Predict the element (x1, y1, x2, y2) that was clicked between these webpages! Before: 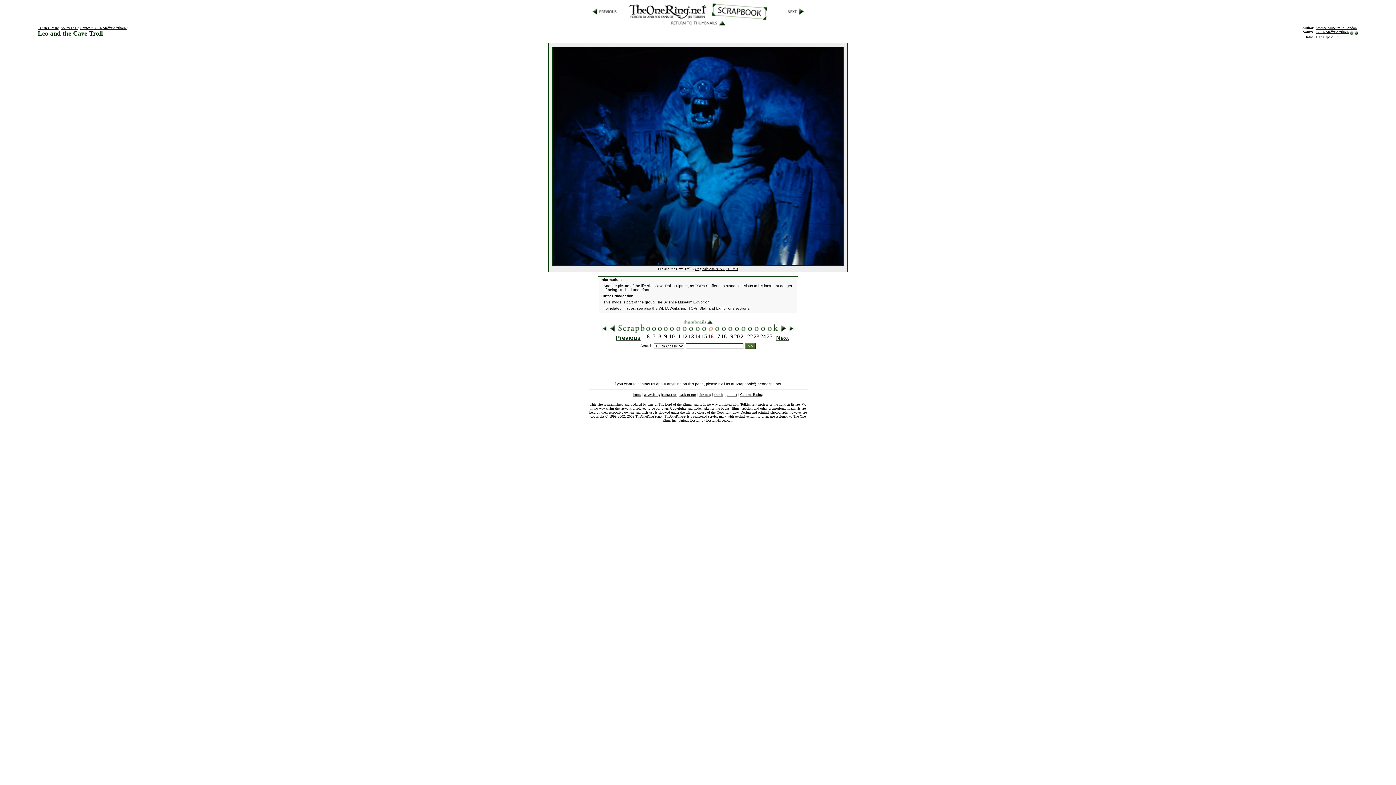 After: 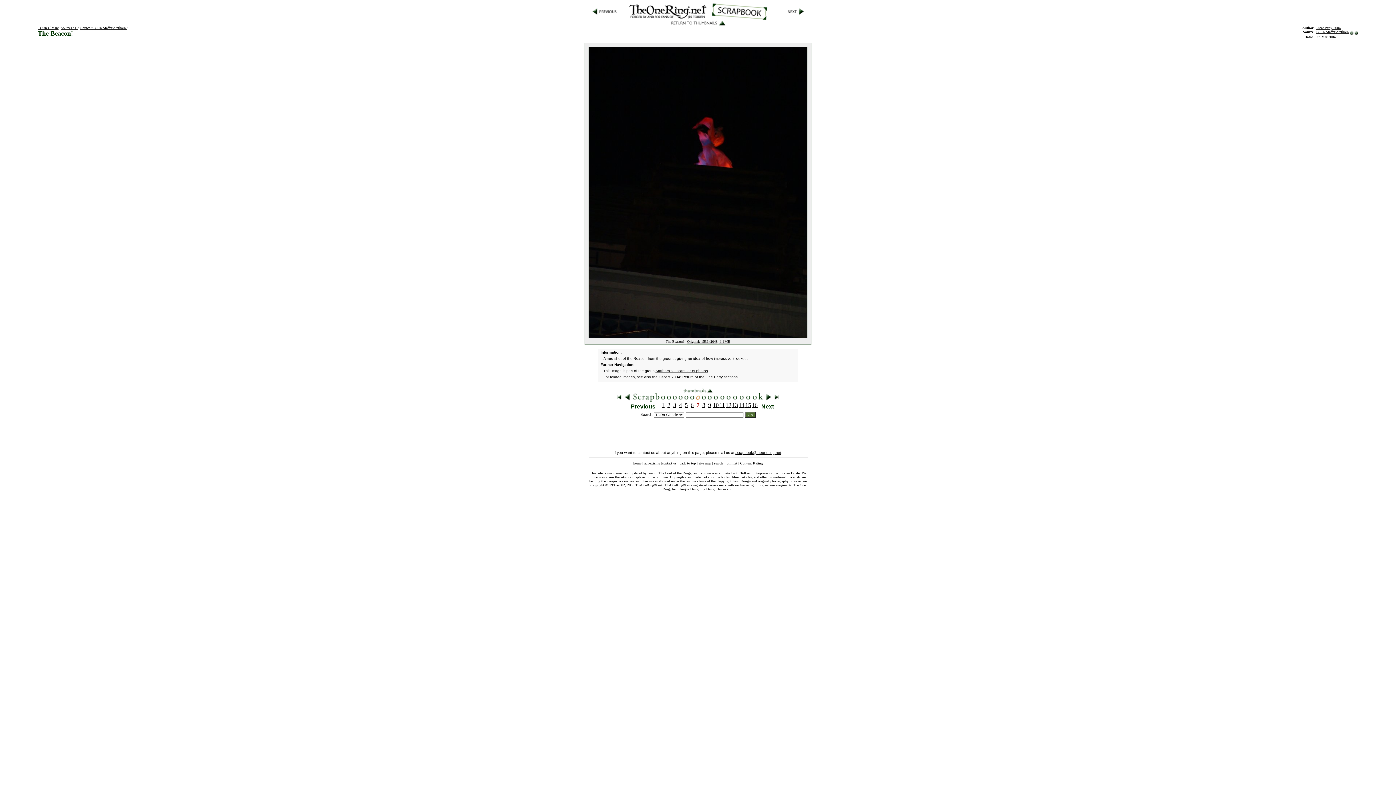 Action: label: 7 bbox: (652, 333, 655, 339)